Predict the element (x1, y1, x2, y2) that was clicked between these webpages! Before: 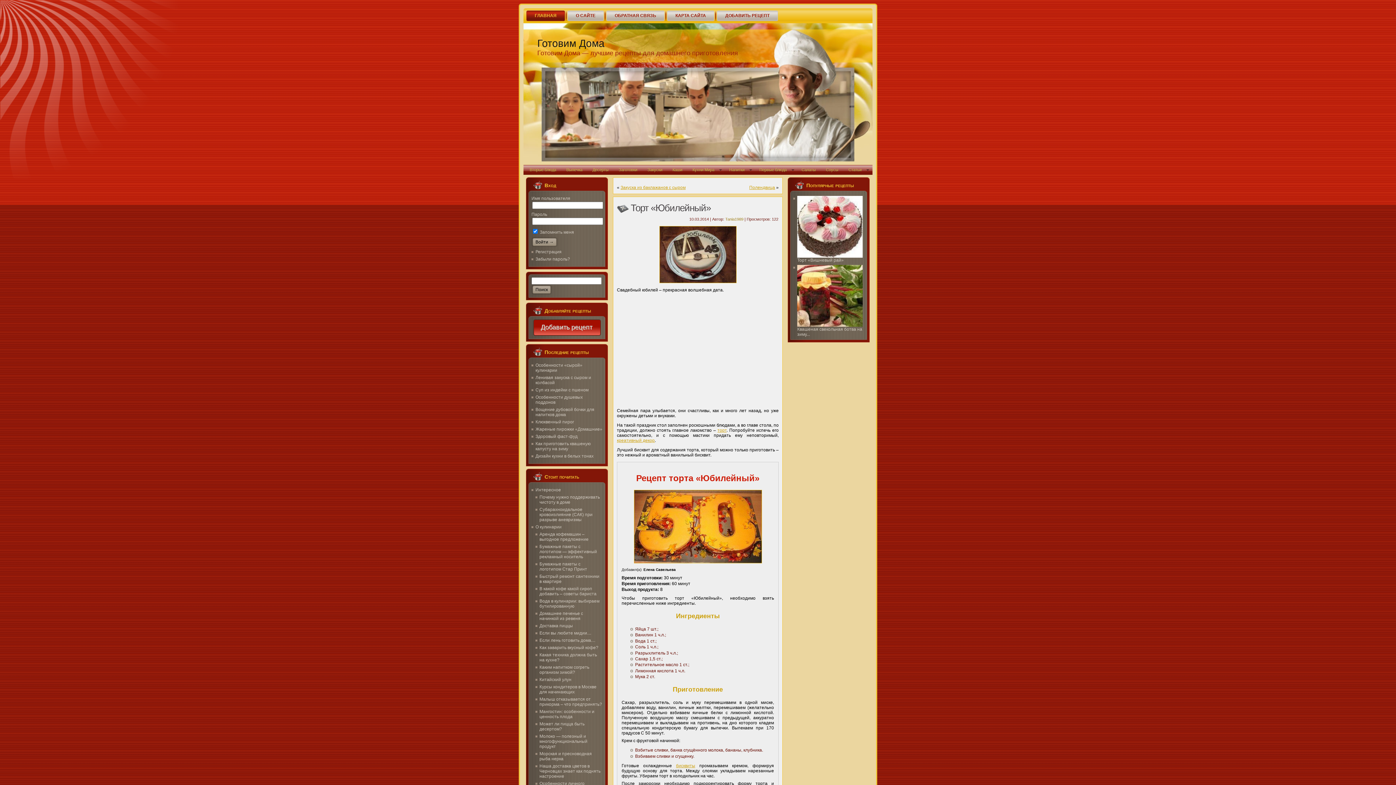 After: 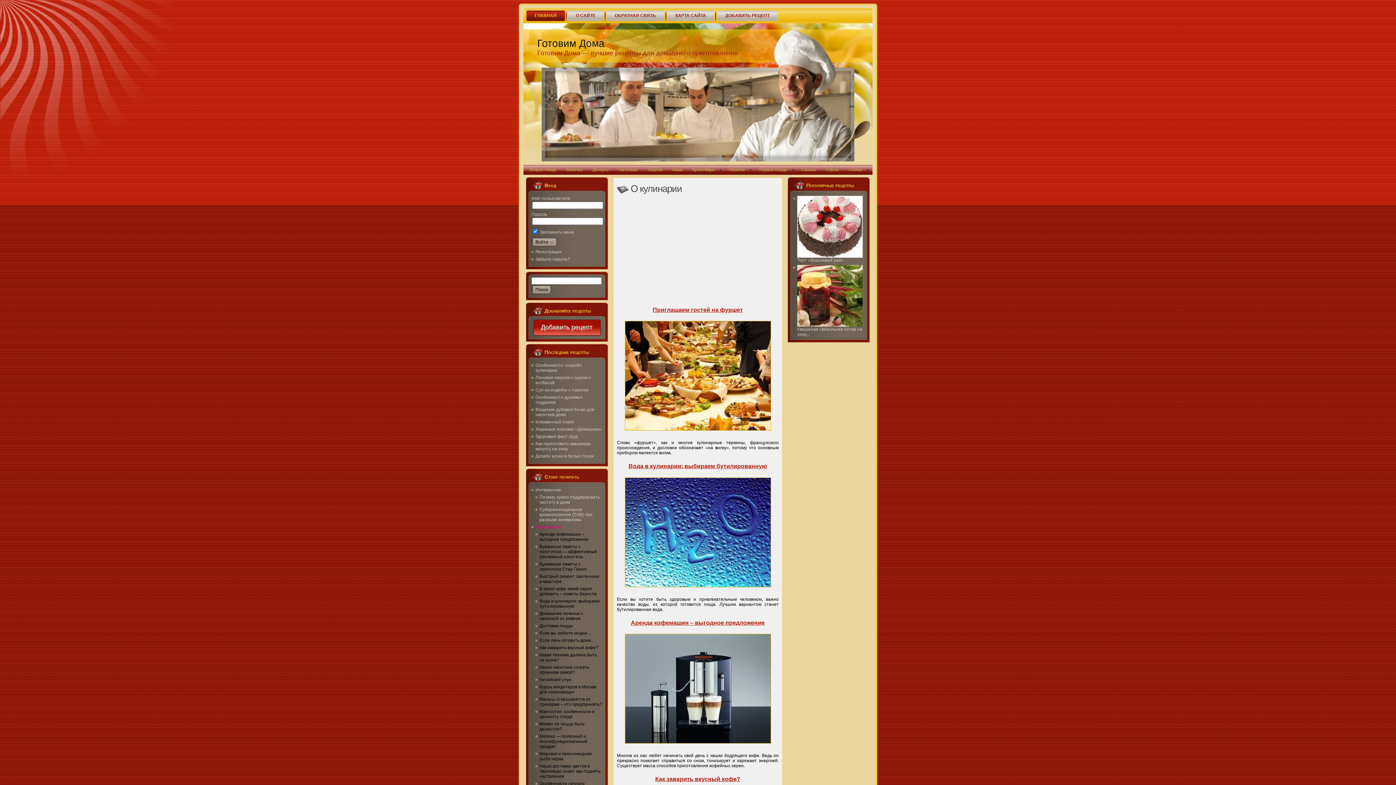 Action: bbox: (535, 524, 561, 529) label: О кулинарии